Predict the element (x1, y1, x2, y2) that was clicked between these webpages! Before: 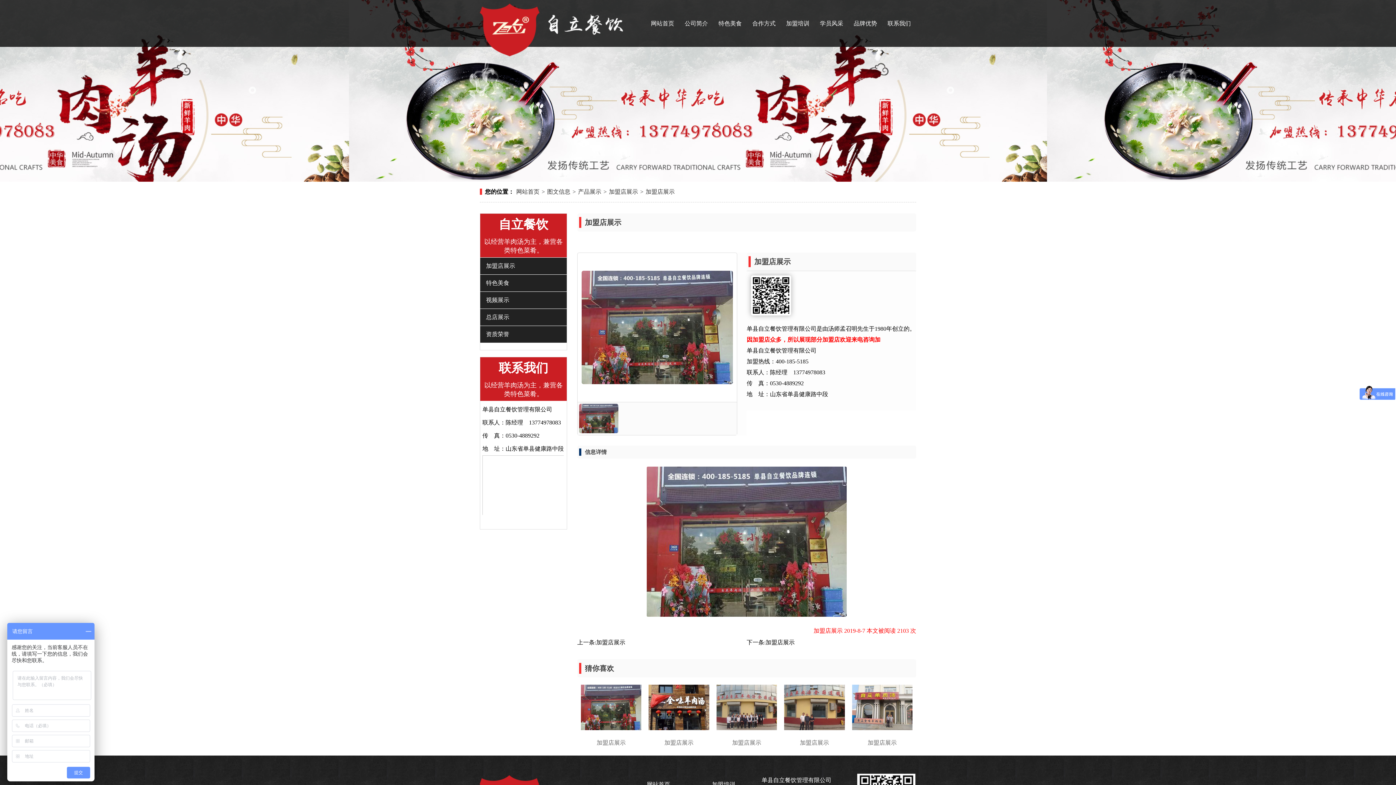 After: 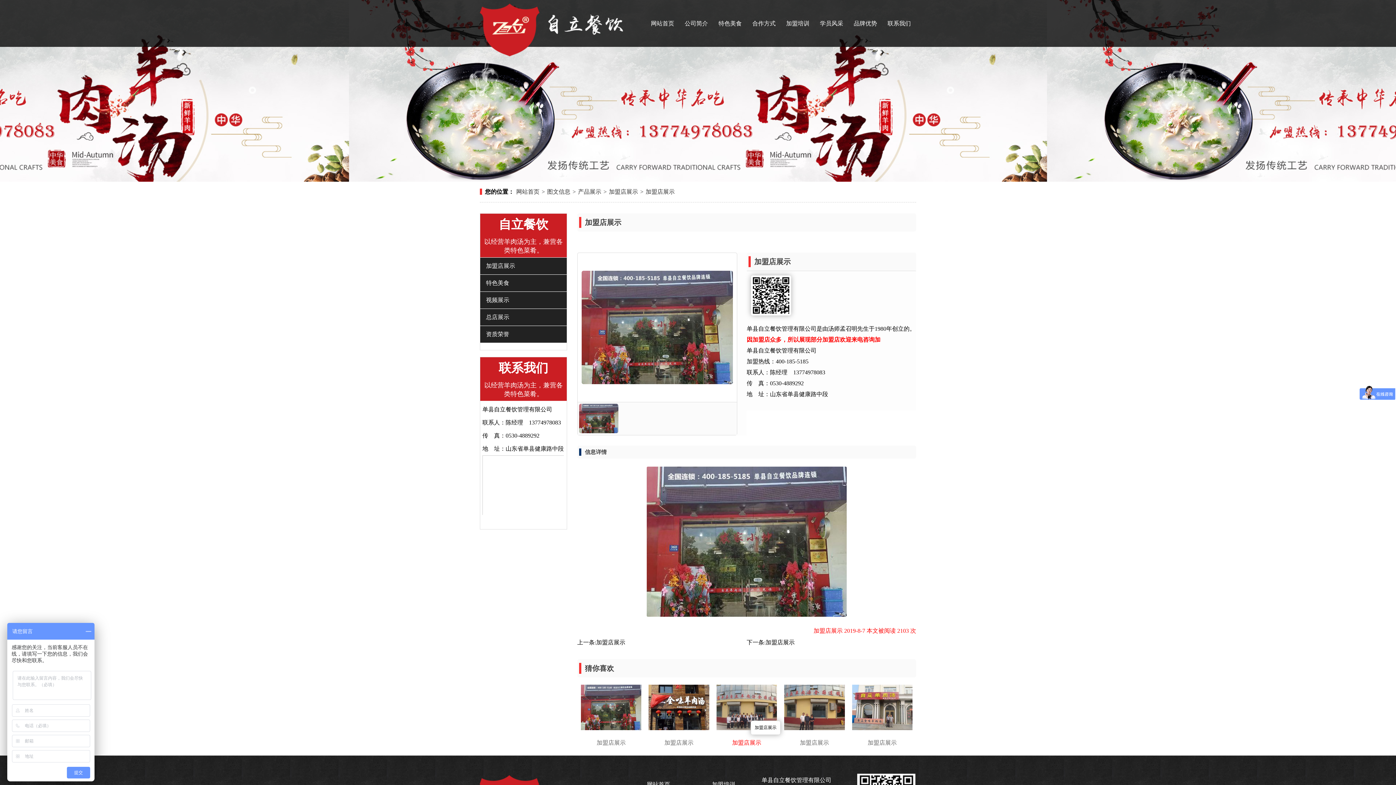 Action: label: 加盟店展示 bbox: (716, 685, 777, 748)